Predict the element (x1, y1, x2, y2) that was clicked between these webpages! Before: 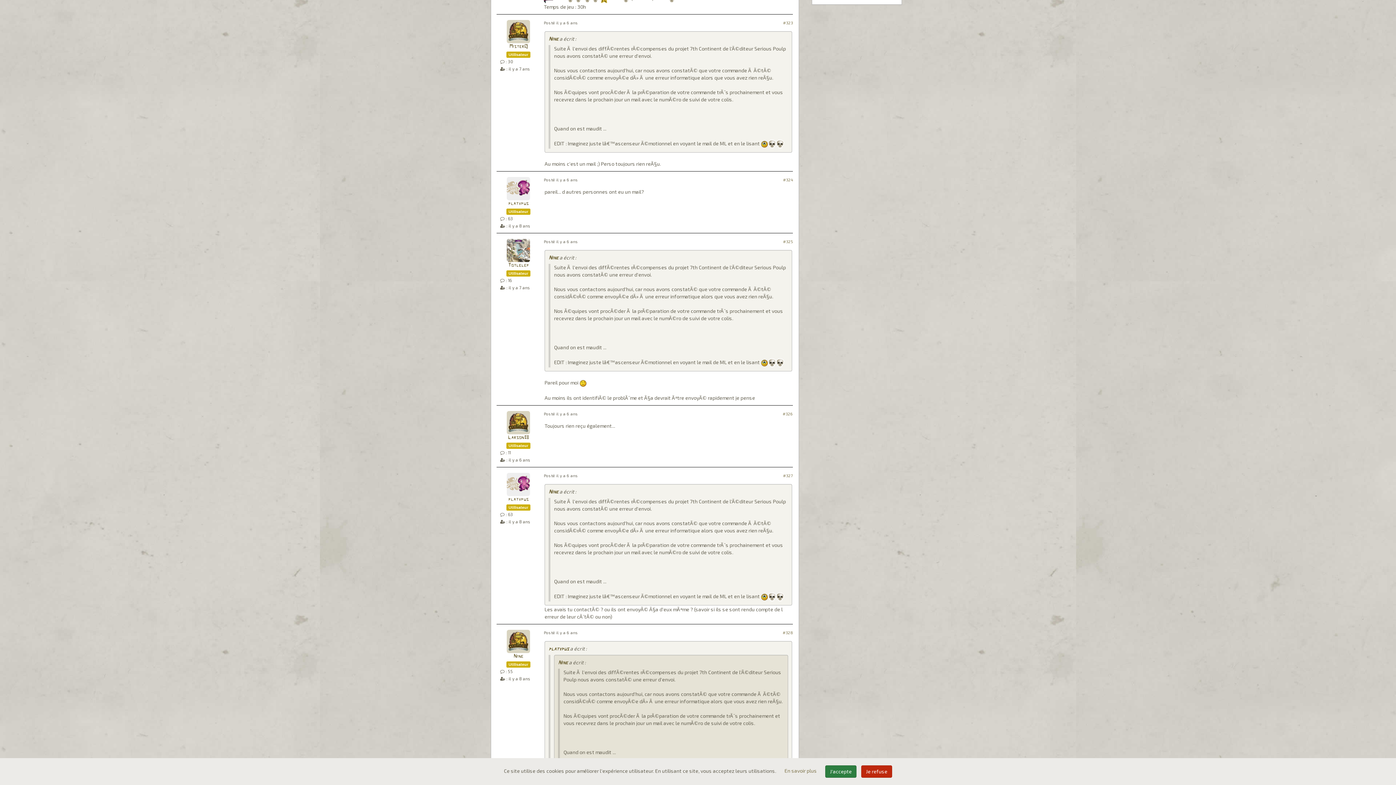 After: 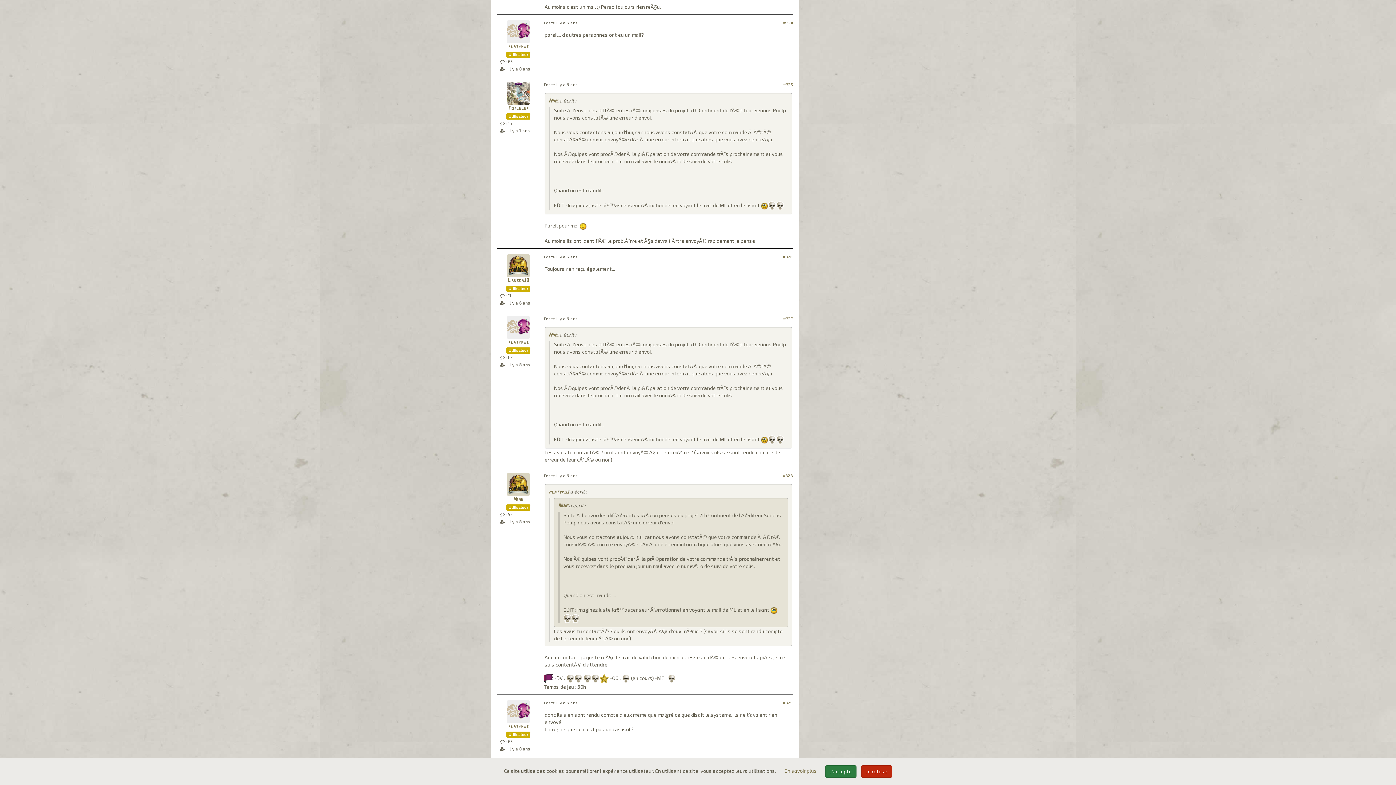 Action: label: #324 bbox: (783, 177, 793, 182)